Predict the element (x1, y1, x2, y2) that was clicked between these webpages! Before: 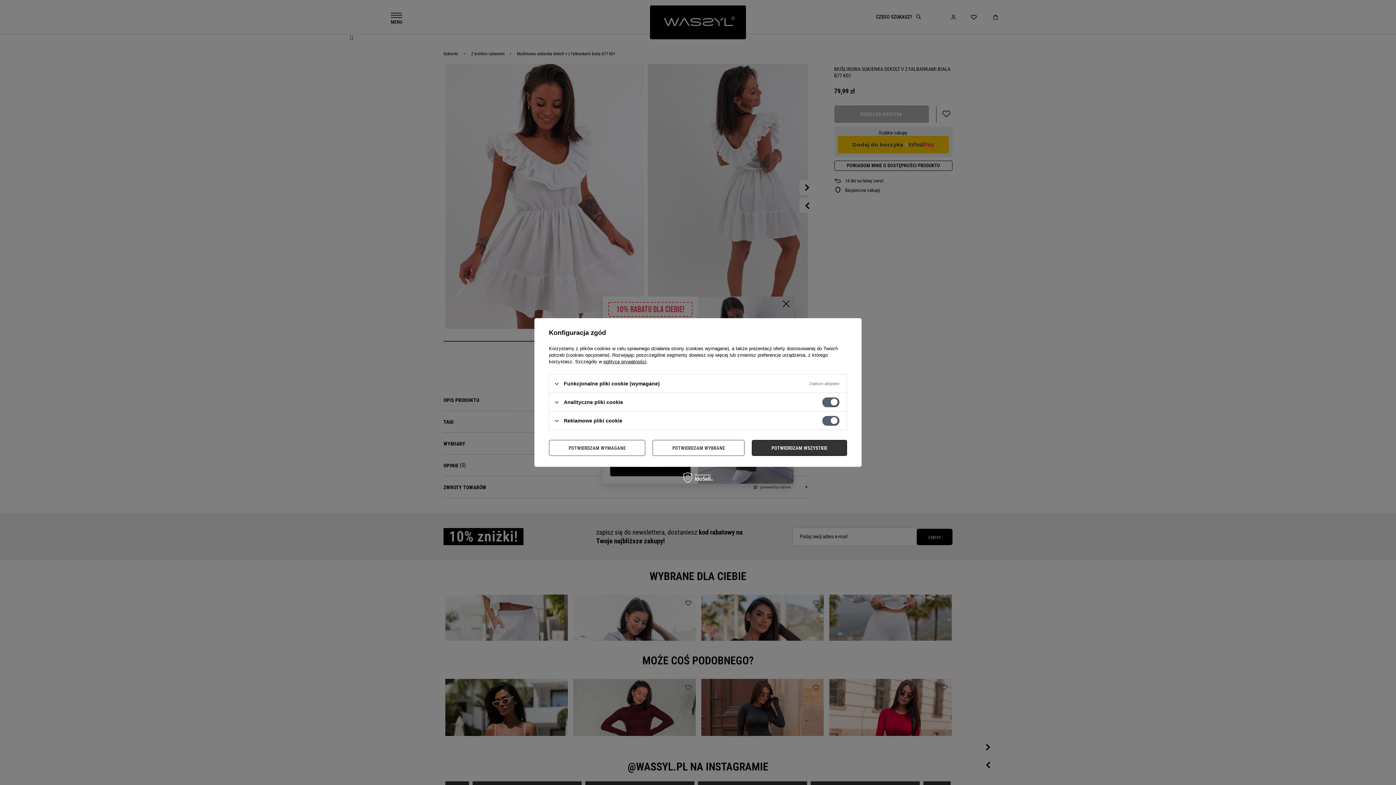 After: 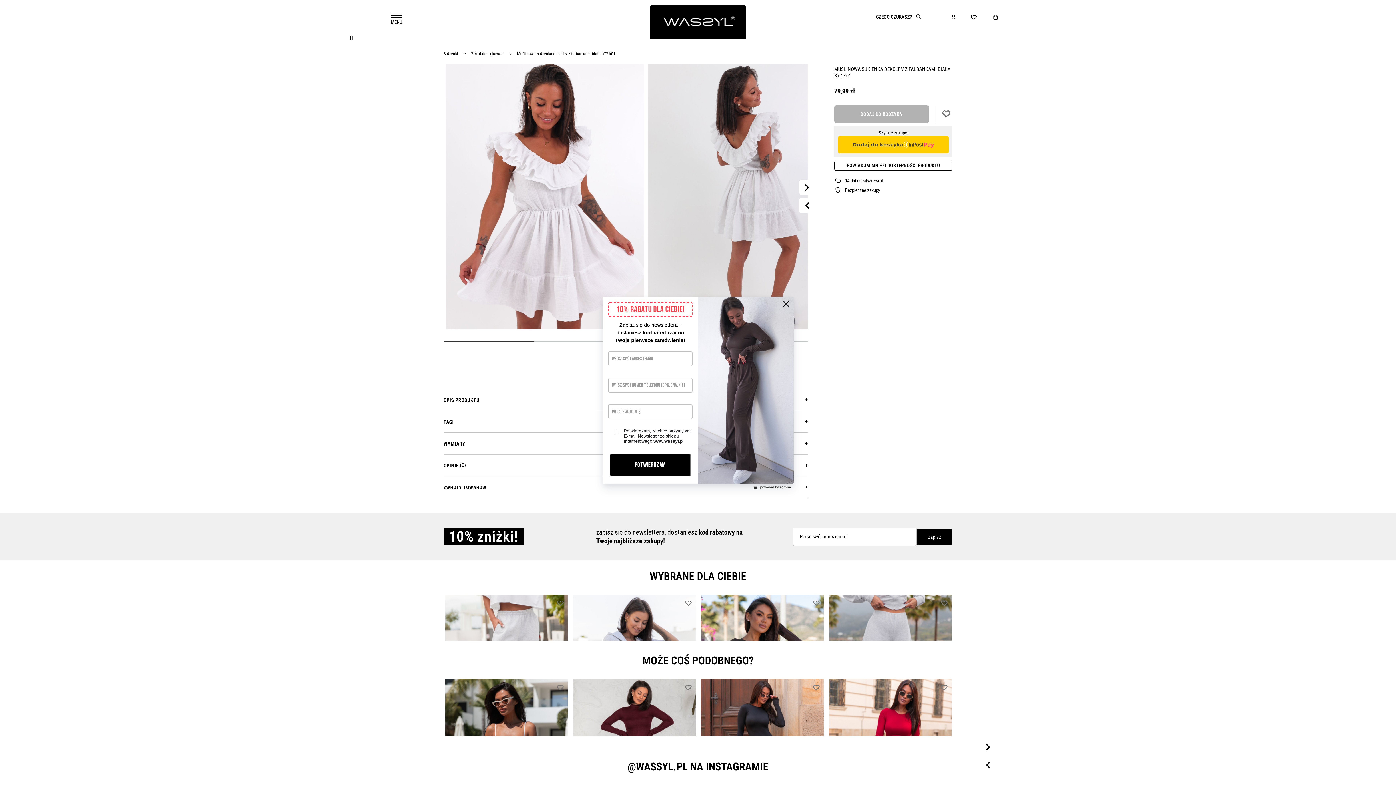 Action: label: POTWIERDZAM WSZYSTKIE bbox: (752, 440, 847, 456)